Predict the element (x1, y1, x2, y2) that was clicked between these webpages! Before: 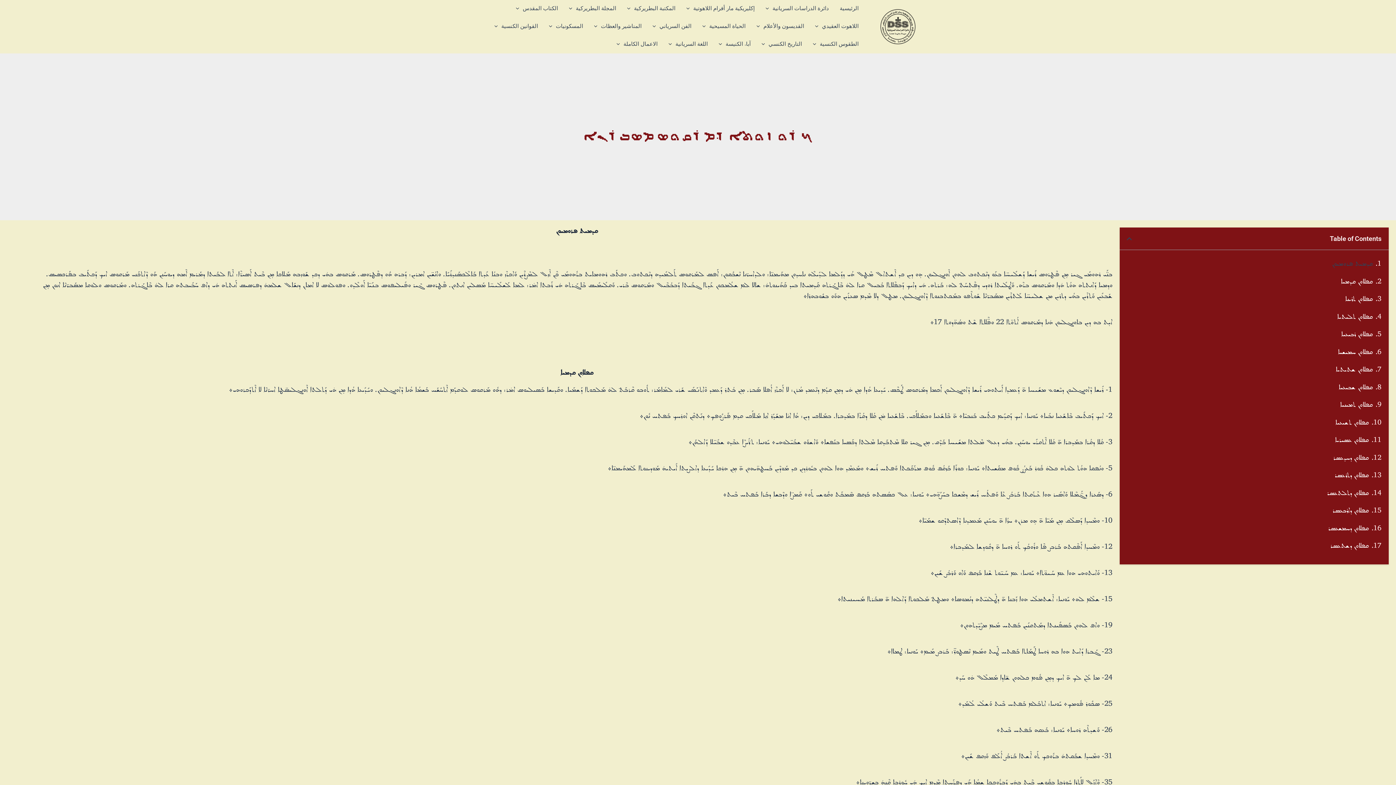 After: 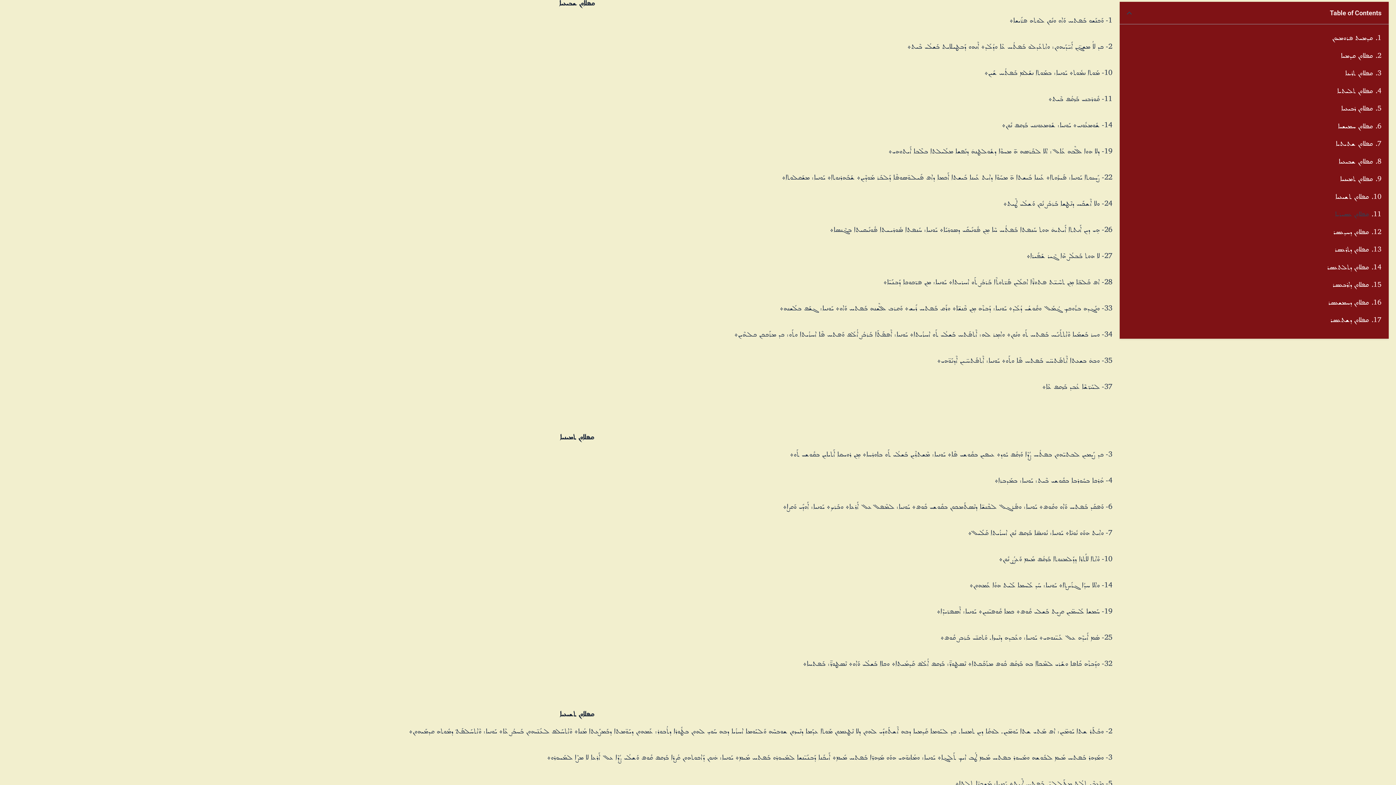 Action: bbox: (1338, 380, 1373, 394) label: ܩܦܠܐܘܢ ܫܒܝܥܝܐ